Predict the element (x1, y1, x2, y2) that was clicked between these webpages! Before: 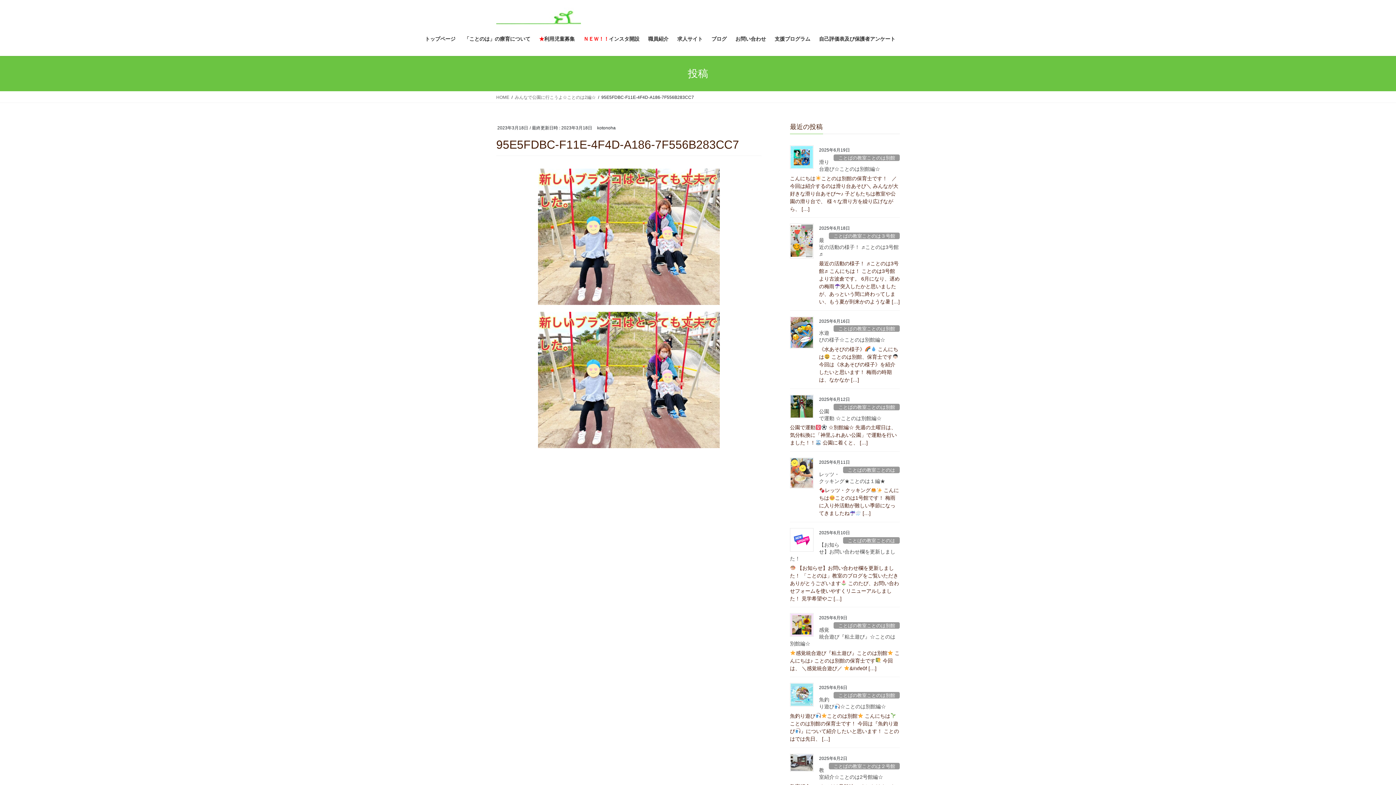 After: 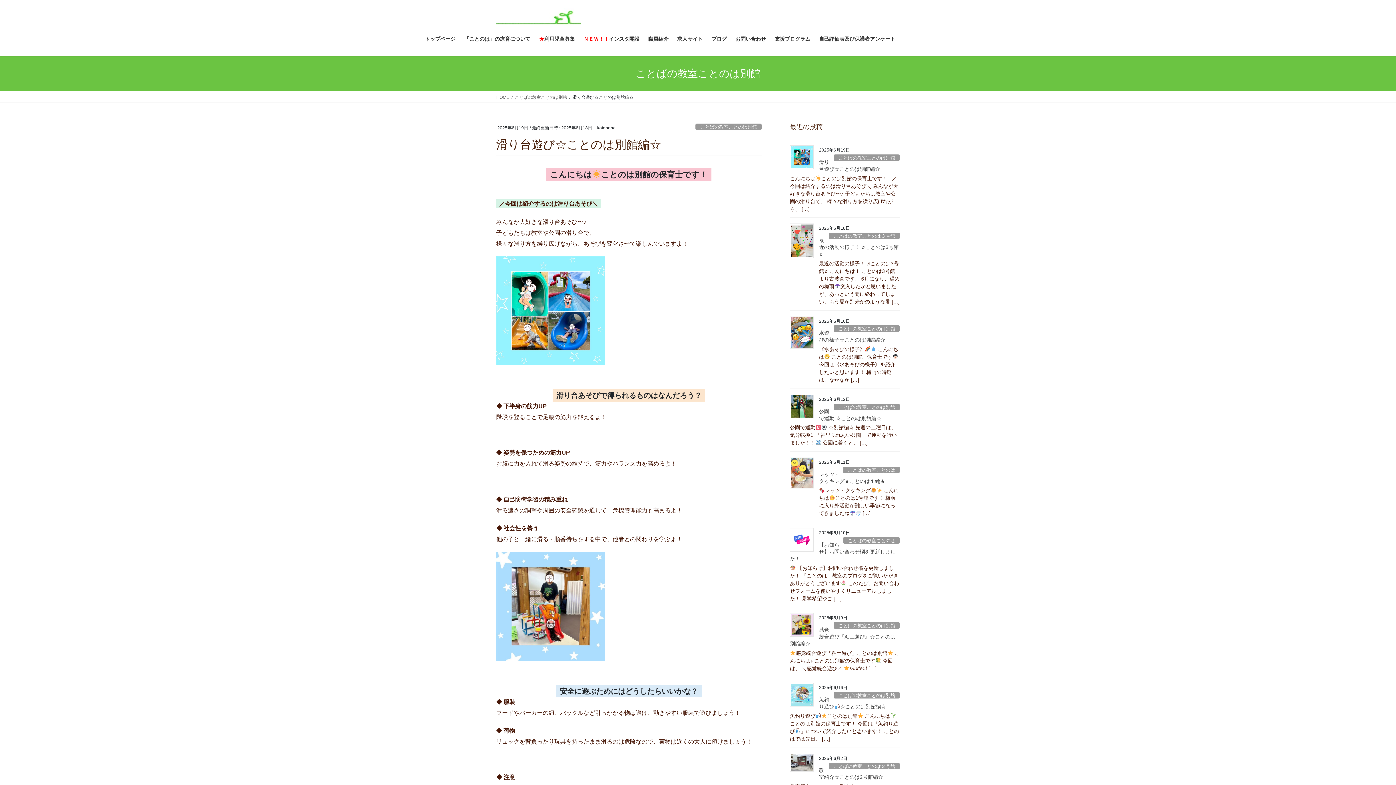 Action: bbox: (790, 174, 900, 212) label: こんにちはことのは別館の保育士です！   ／今回は紹介するのは滑り台あそび＼ みんなが大好きな滑り台あそび〜♪ 子どもたちは教室や公園の滑り台で、 様々な滑り方を繰り広げながら、 […]